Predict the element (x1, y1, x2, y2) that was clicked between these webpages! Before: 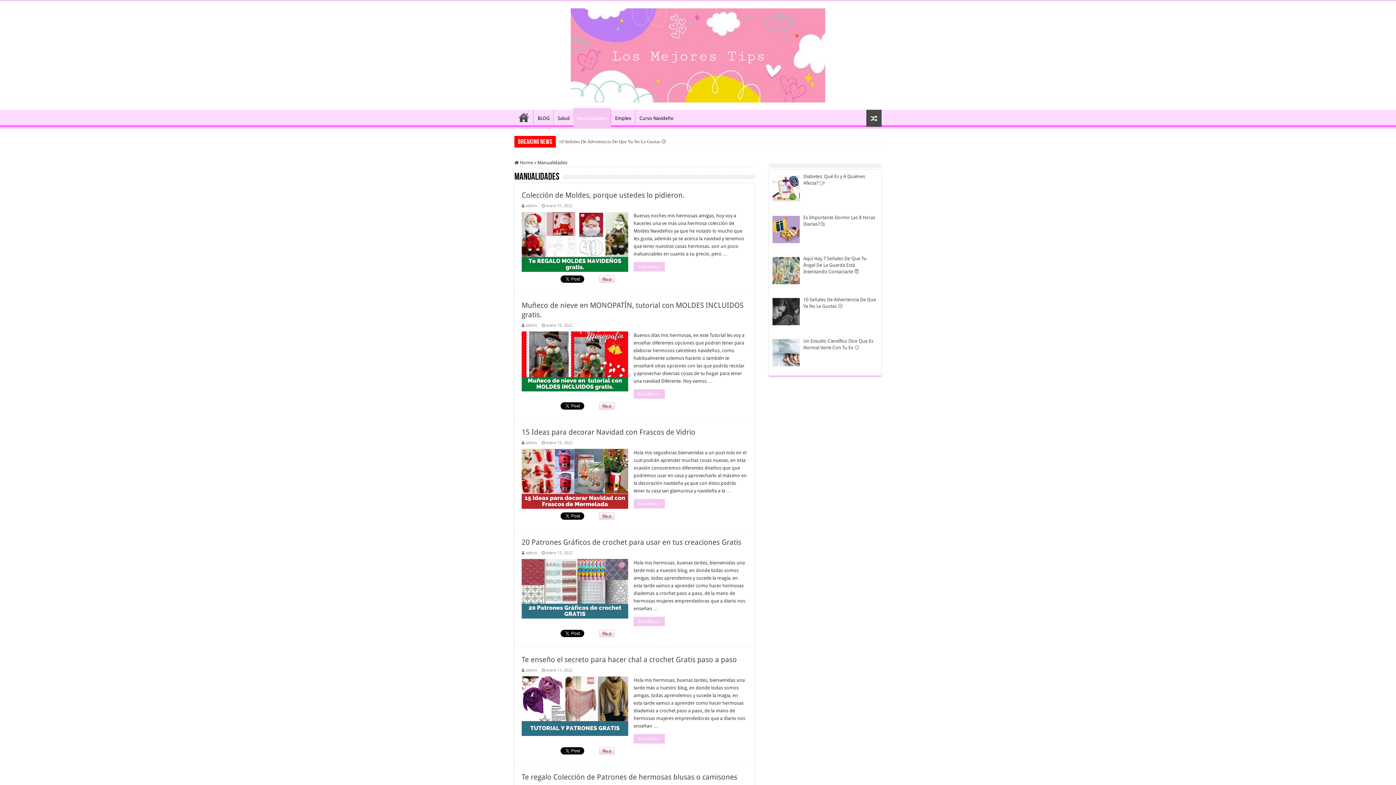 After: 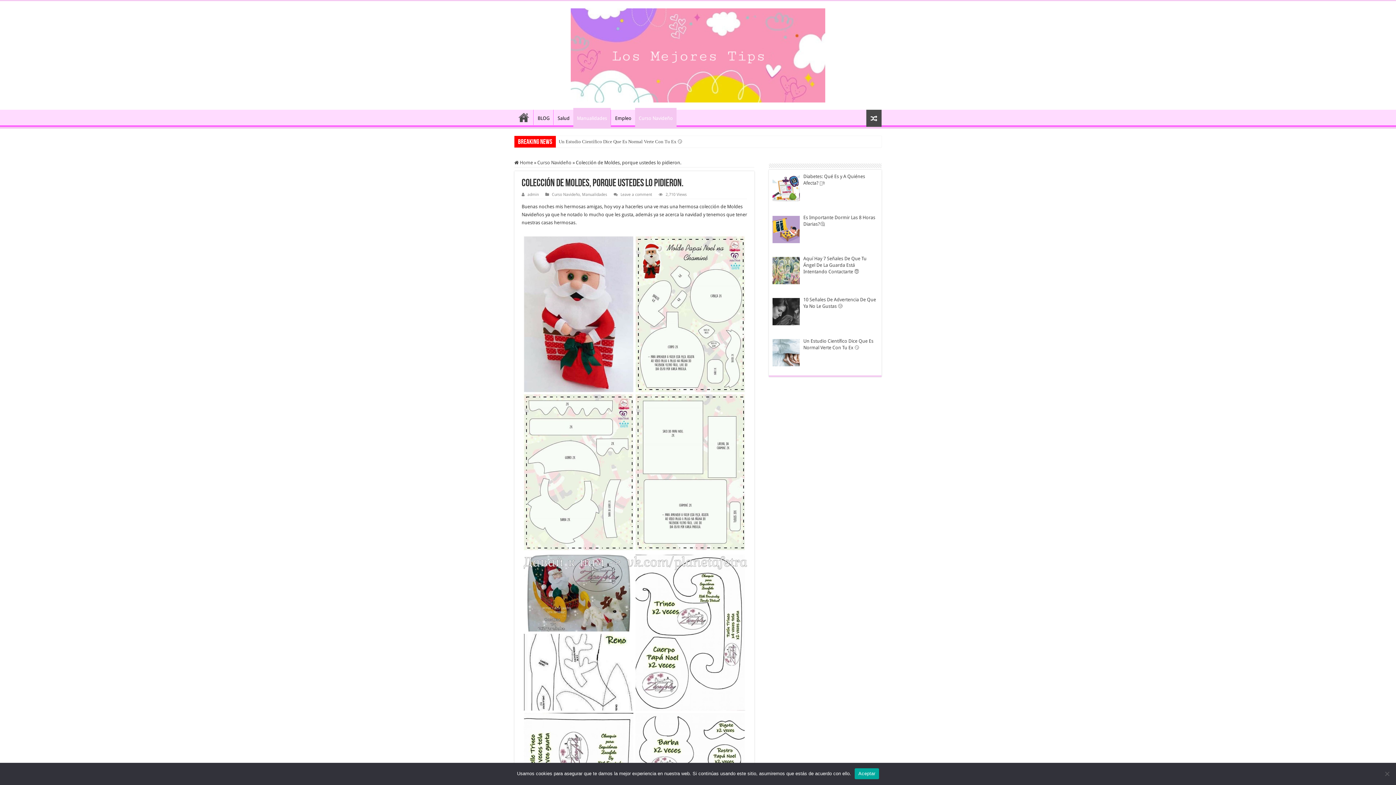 Action: bbox: (633, 262, 665, 271) label: Read More »